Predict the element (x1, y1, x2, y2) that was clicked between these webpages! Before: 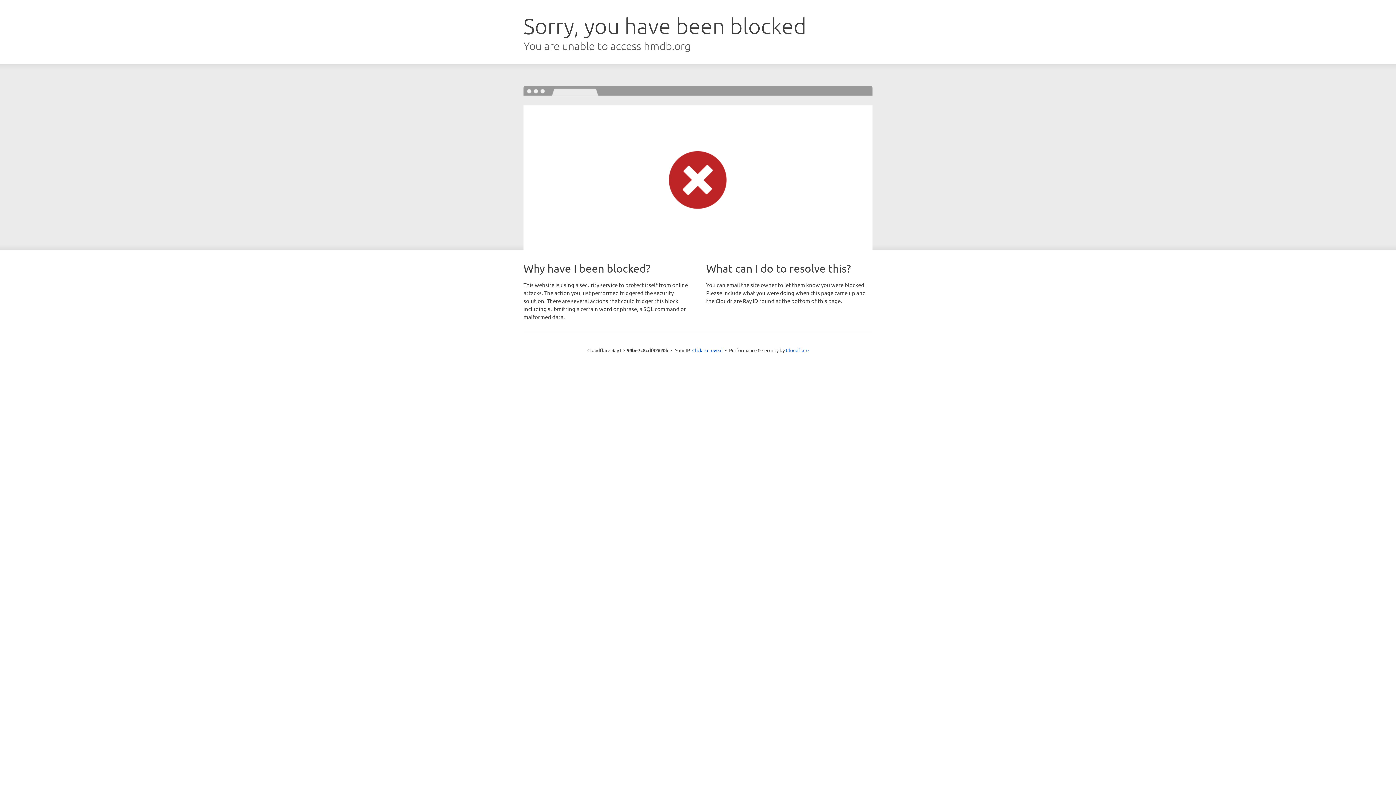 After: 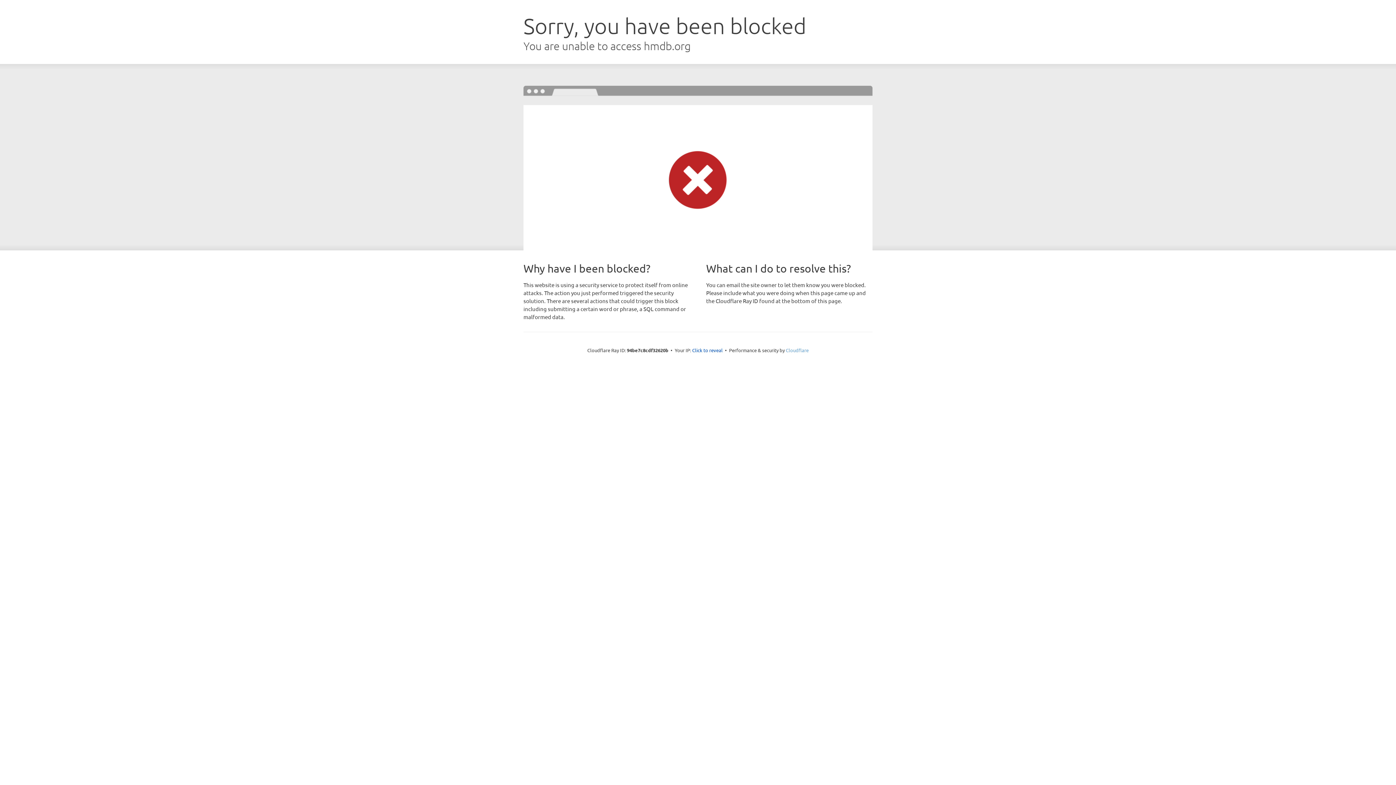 Action: label: Cloudflare bbox: (786, 347, 808, 353)